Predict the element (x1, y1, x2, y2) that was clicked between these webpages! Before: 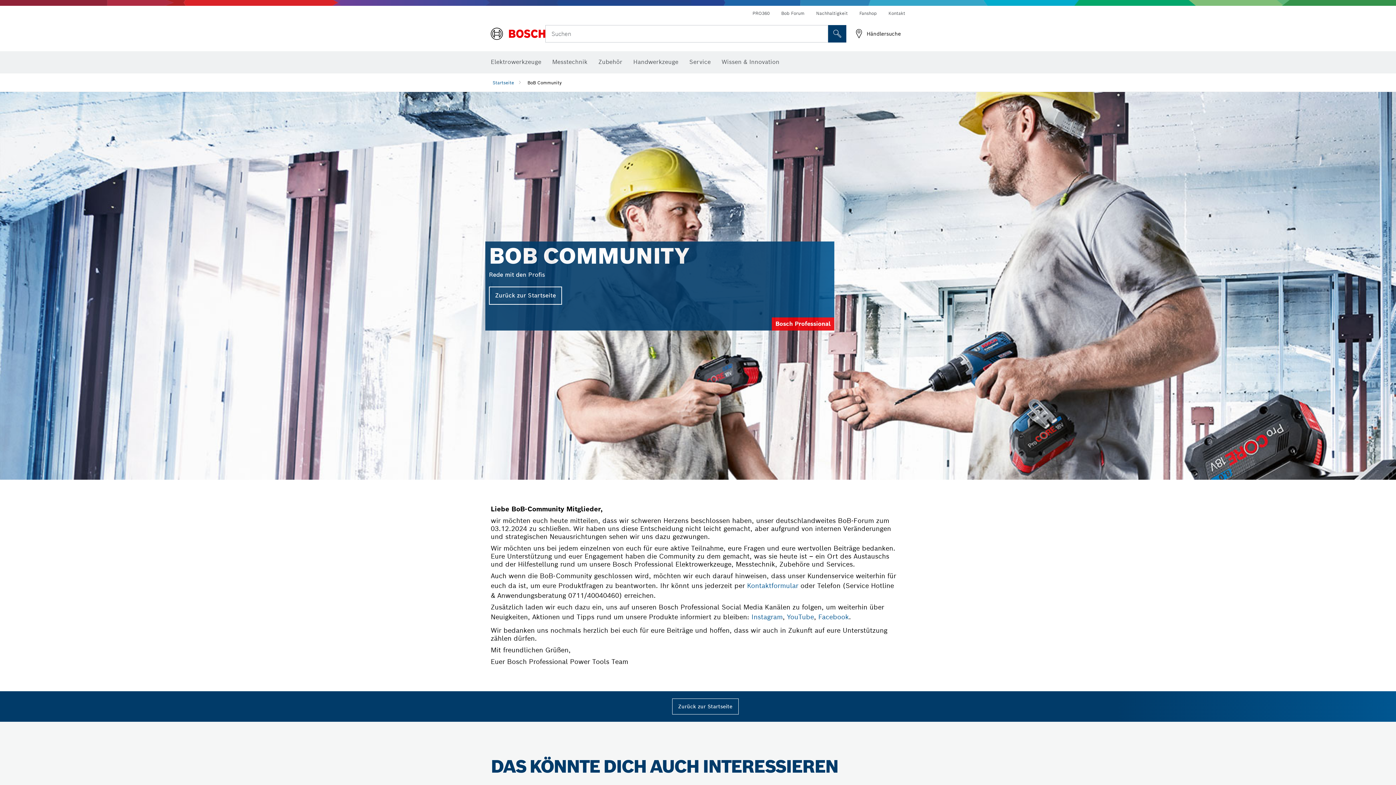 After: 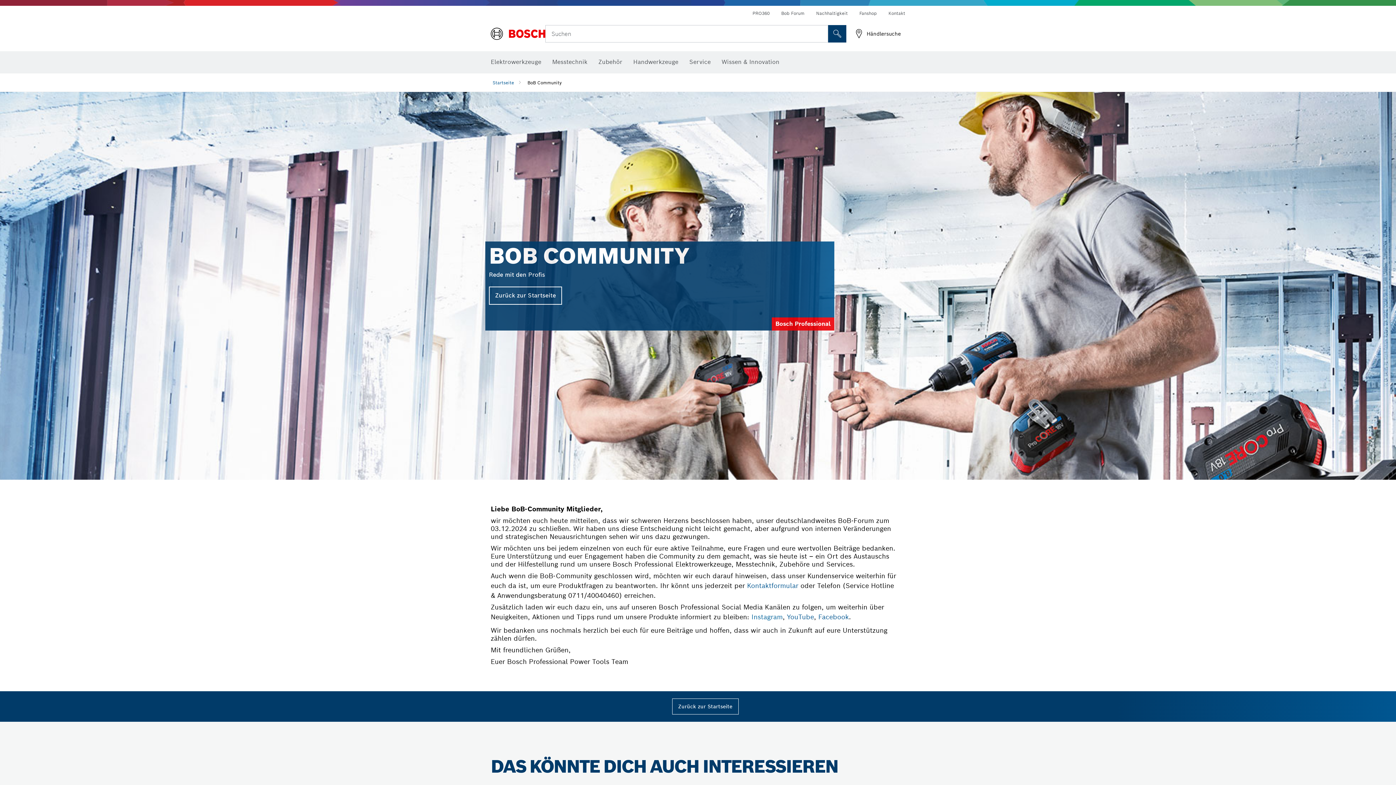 Action: bbox: (751, 611, 782, 623) label: Instagram